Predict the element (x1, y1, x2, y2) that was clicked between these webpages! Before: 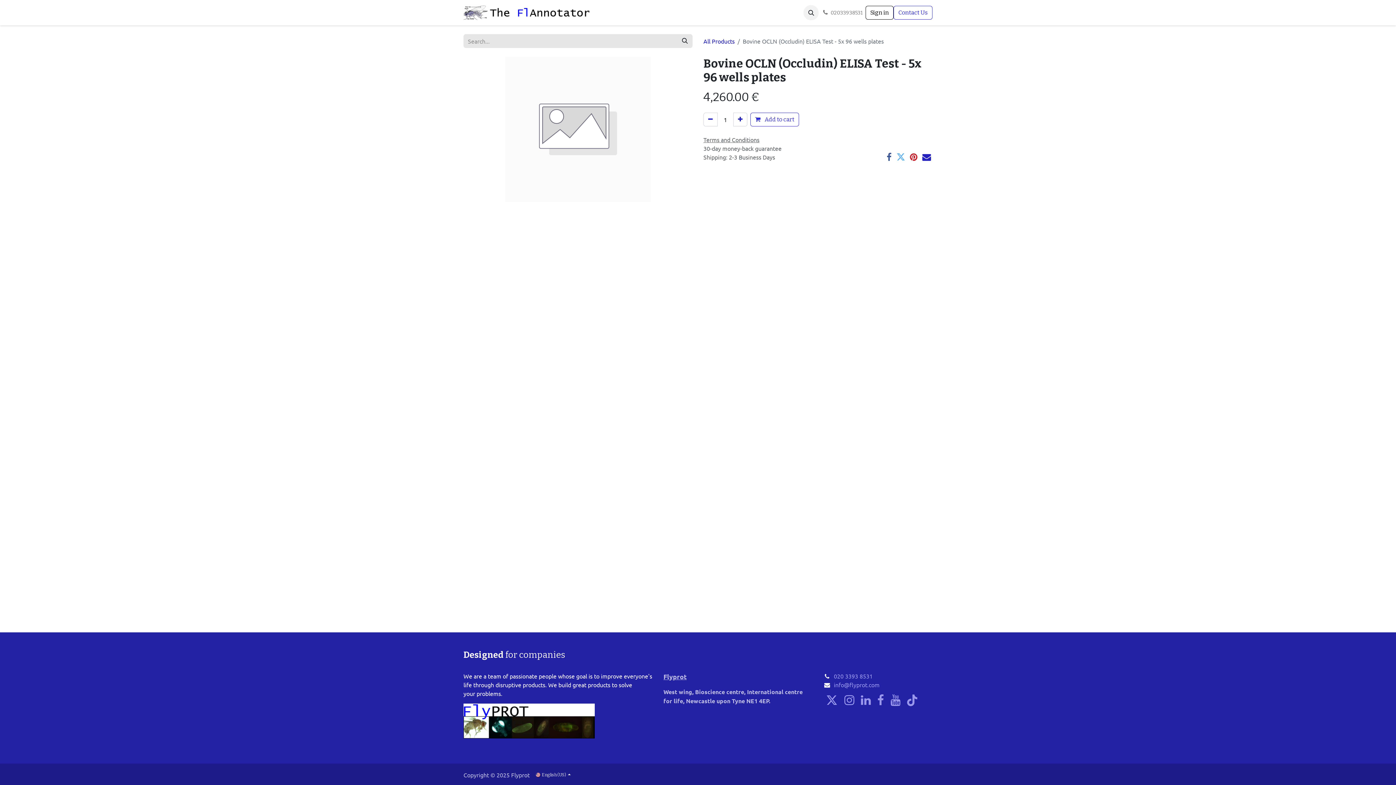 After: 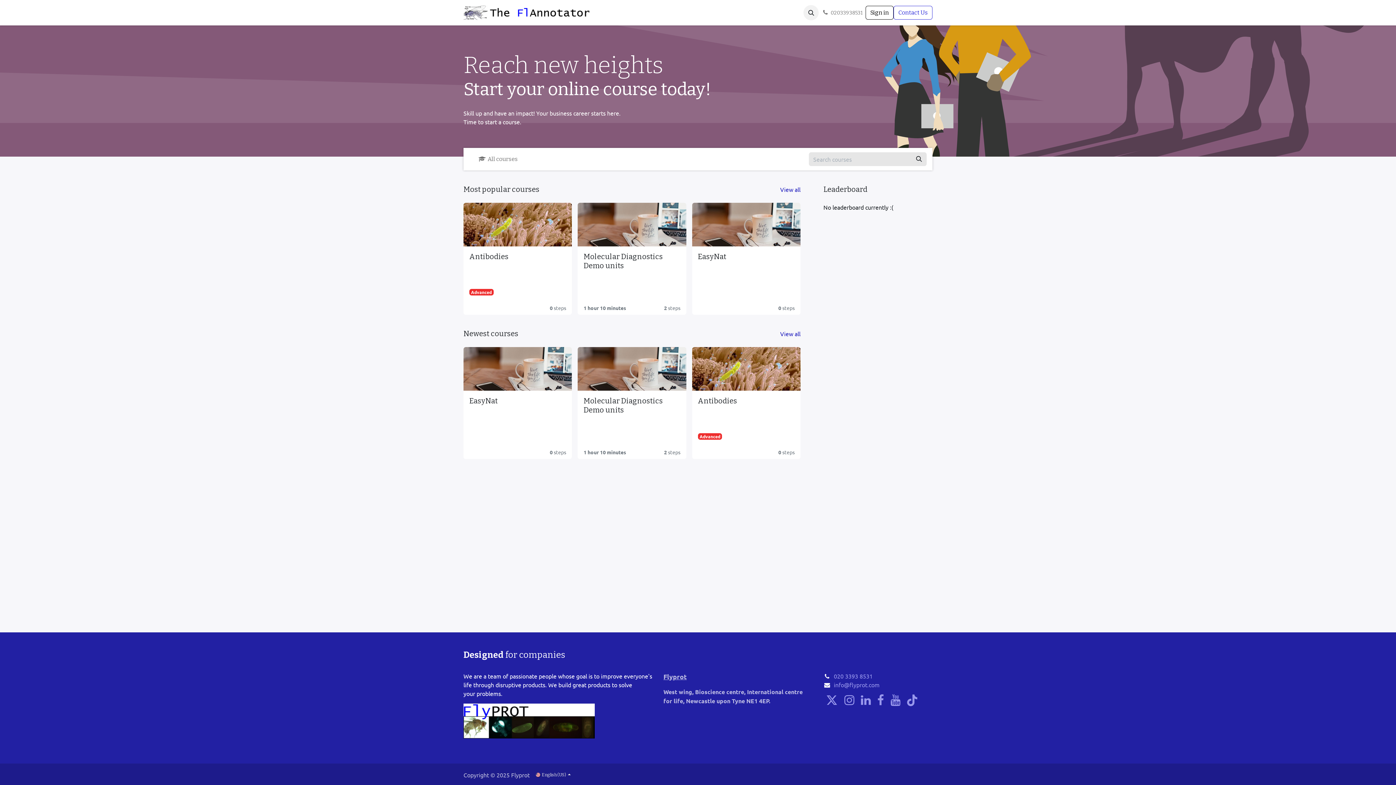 Action: label: Courses bbox: (705, 3, 746, 18)